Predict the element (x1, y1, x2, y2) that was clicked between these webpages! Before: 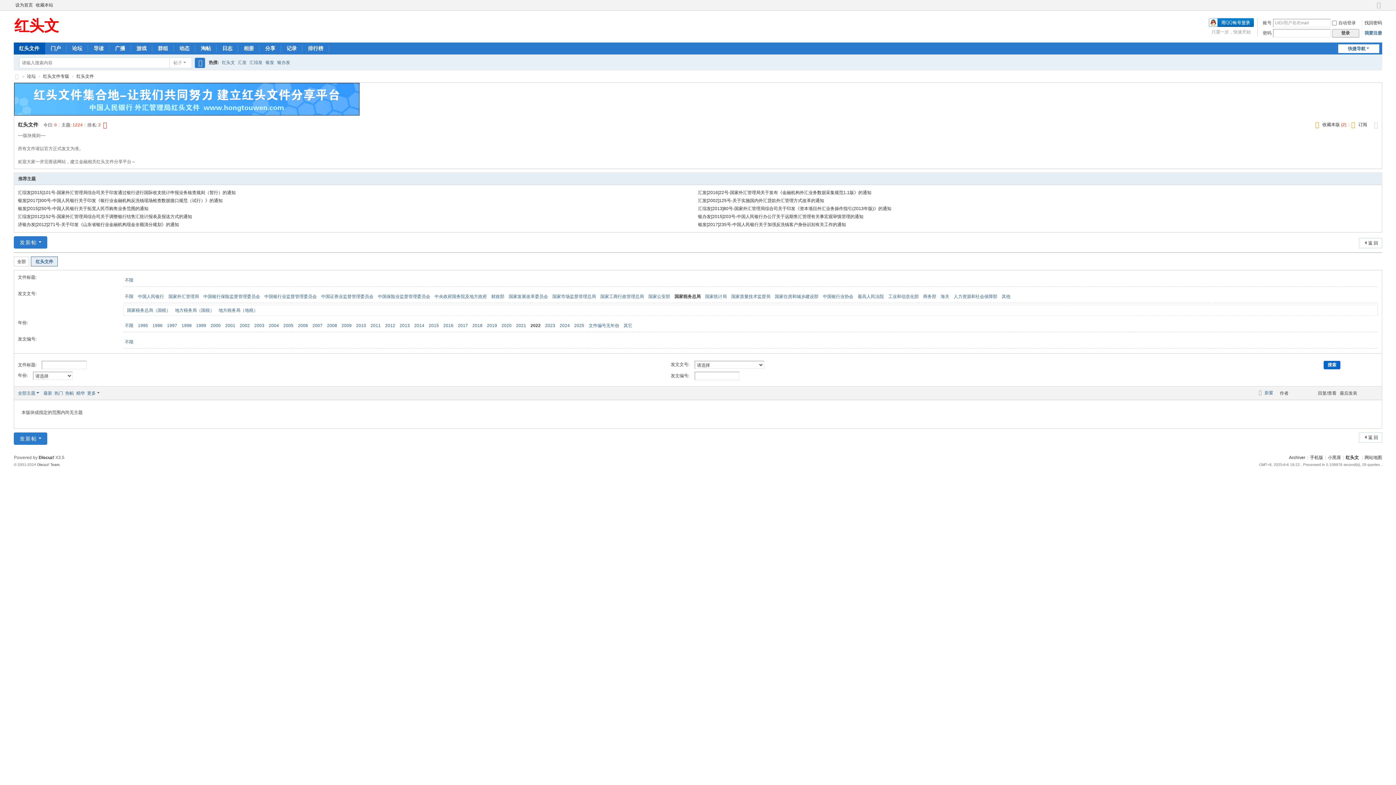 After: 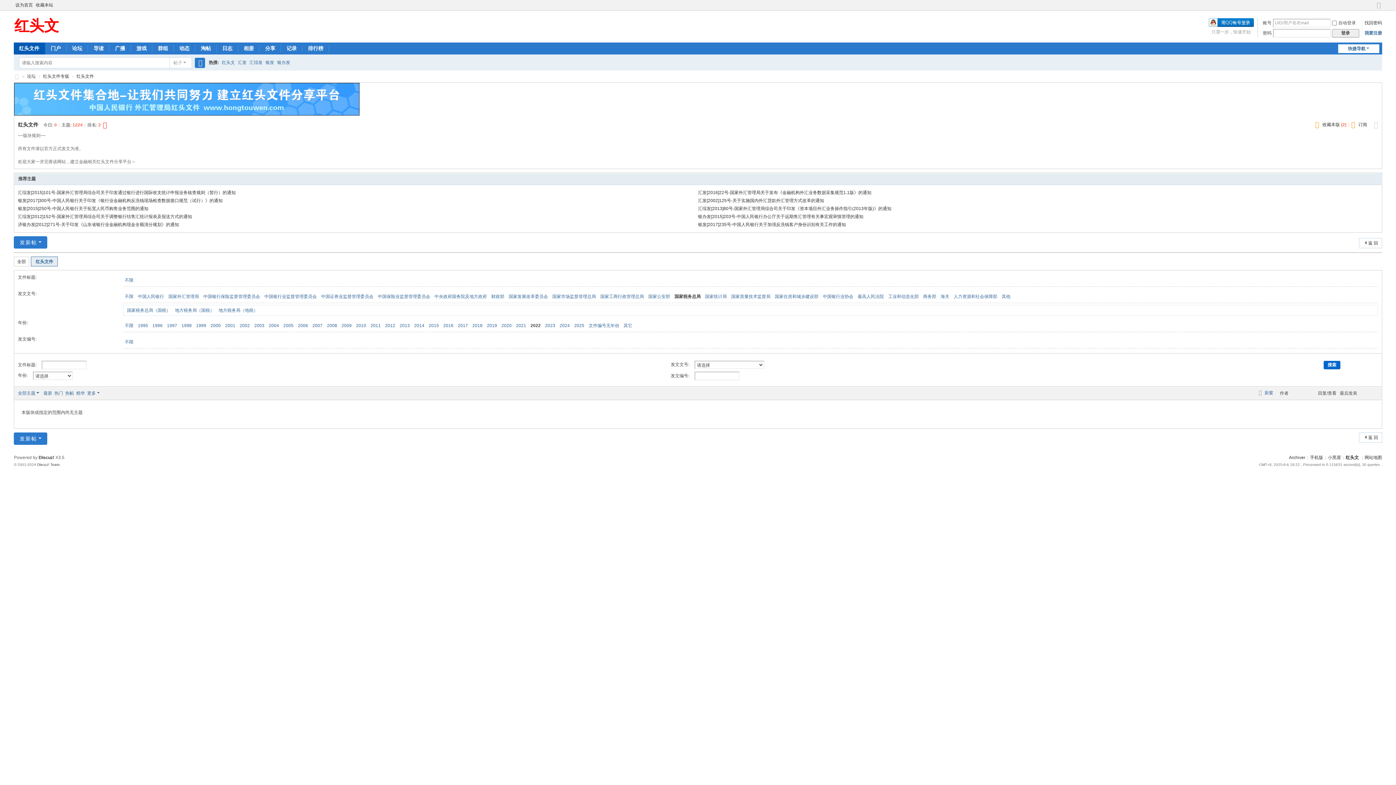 Action: bbox: (674, 294, 700, 299) label: 国家税务总局